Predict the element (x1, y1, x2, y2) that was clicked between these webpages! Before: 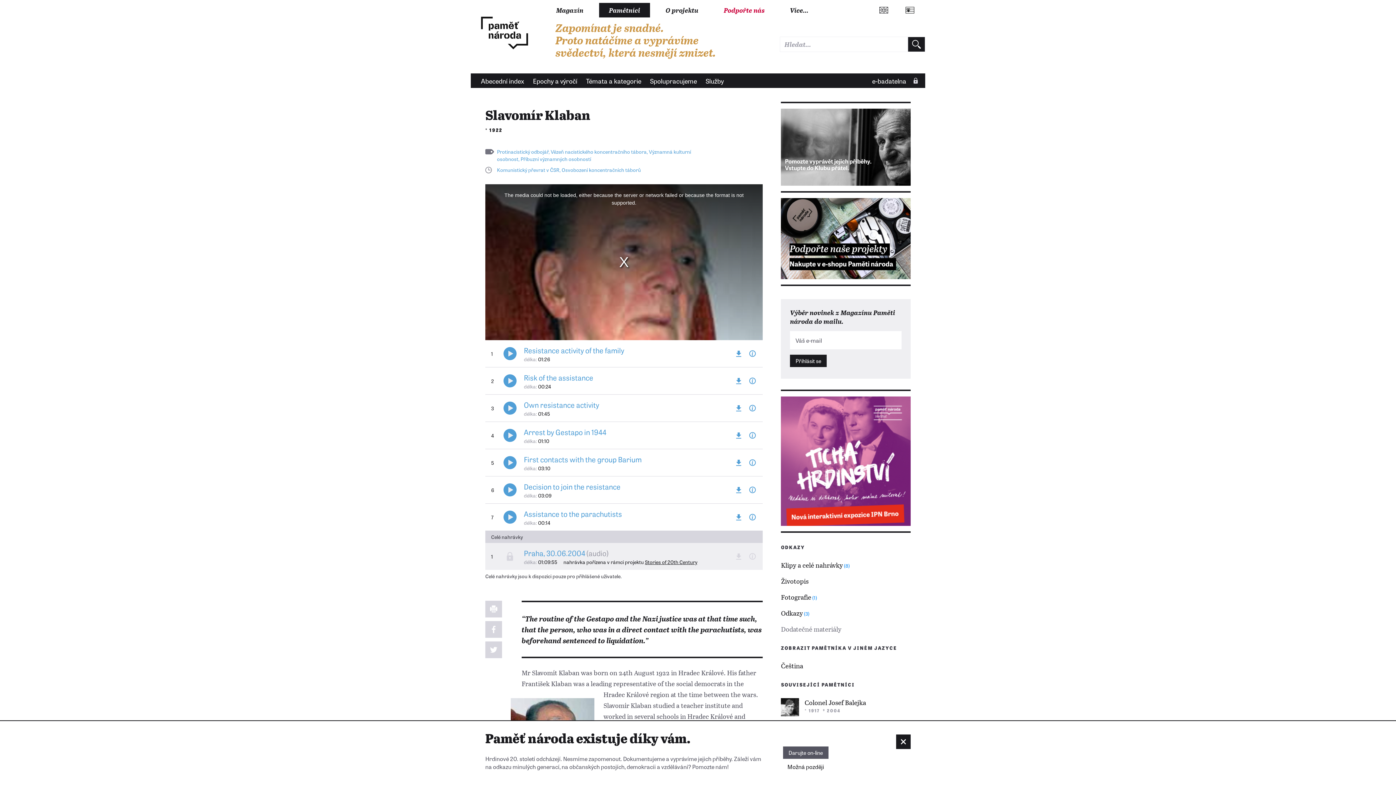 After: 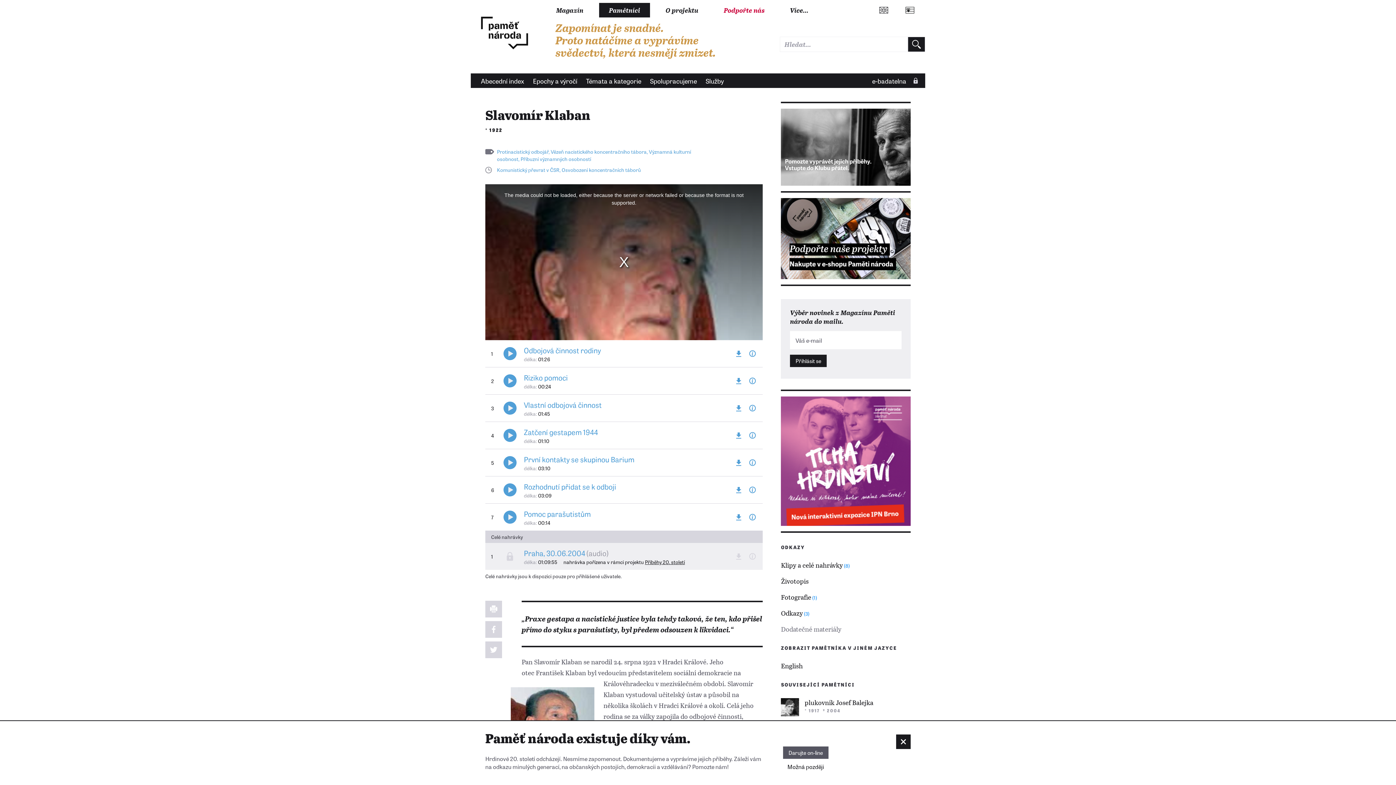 Action: bbox: (781, 661, 910, 670) label: Čeština